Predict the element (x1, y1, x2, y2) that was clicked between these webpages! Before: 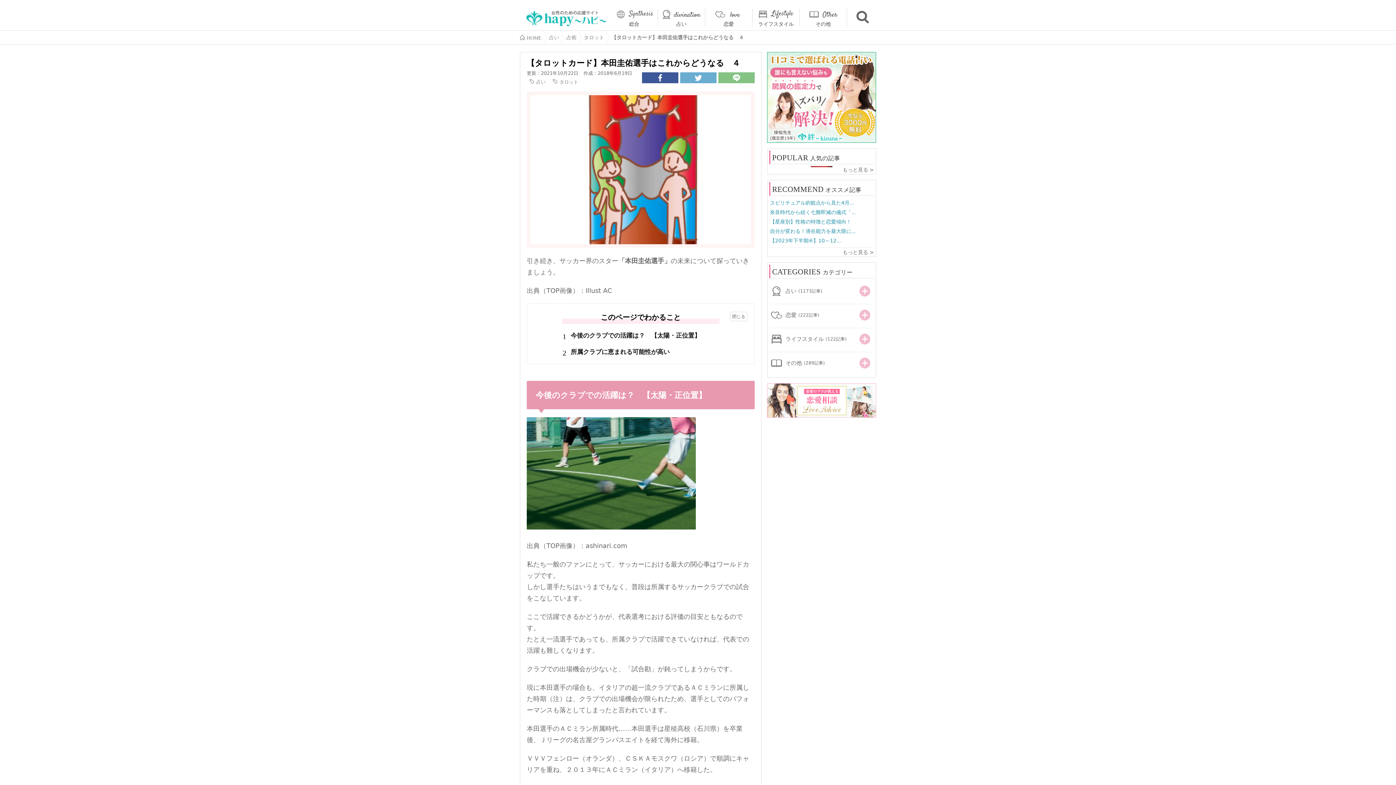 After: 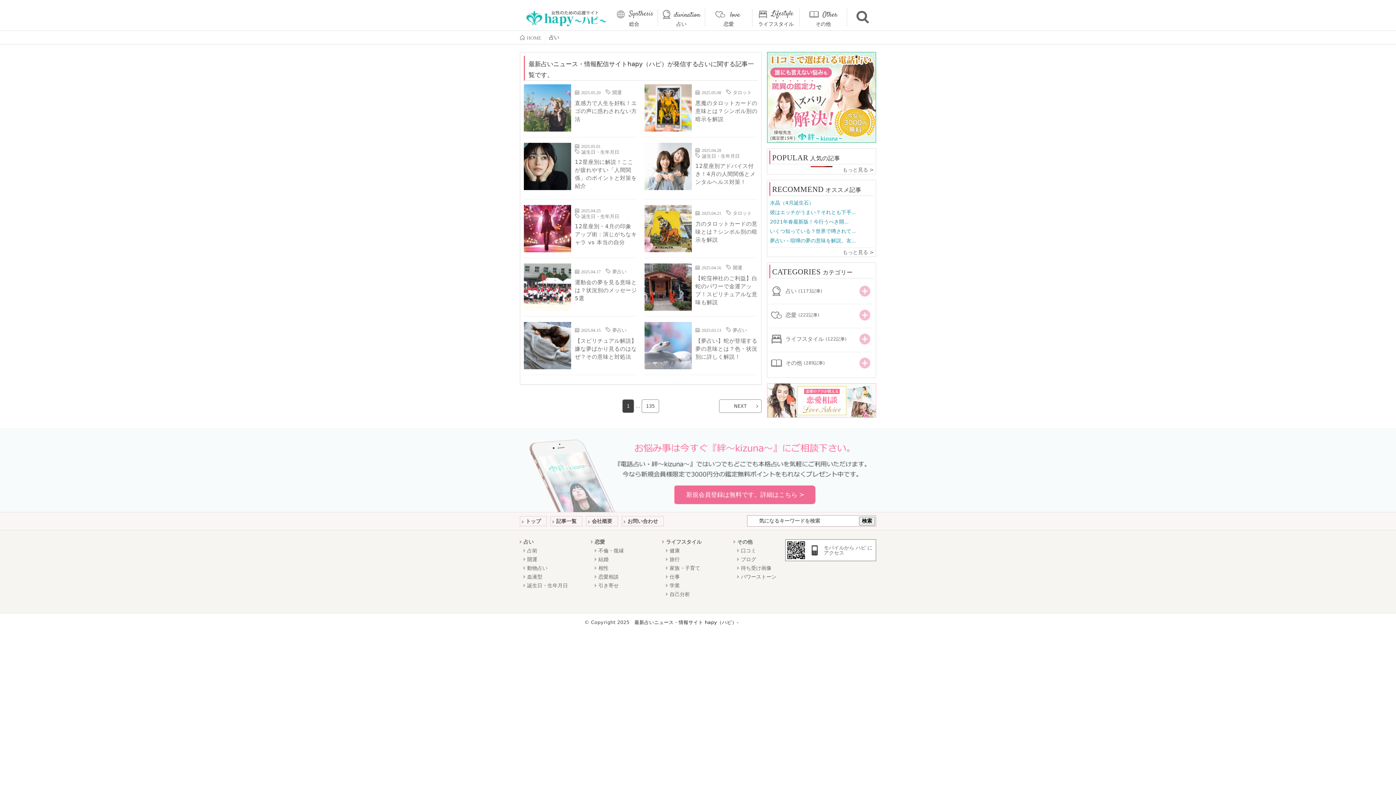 Action: label: 占い bbox: (549, 33, 559, 41)